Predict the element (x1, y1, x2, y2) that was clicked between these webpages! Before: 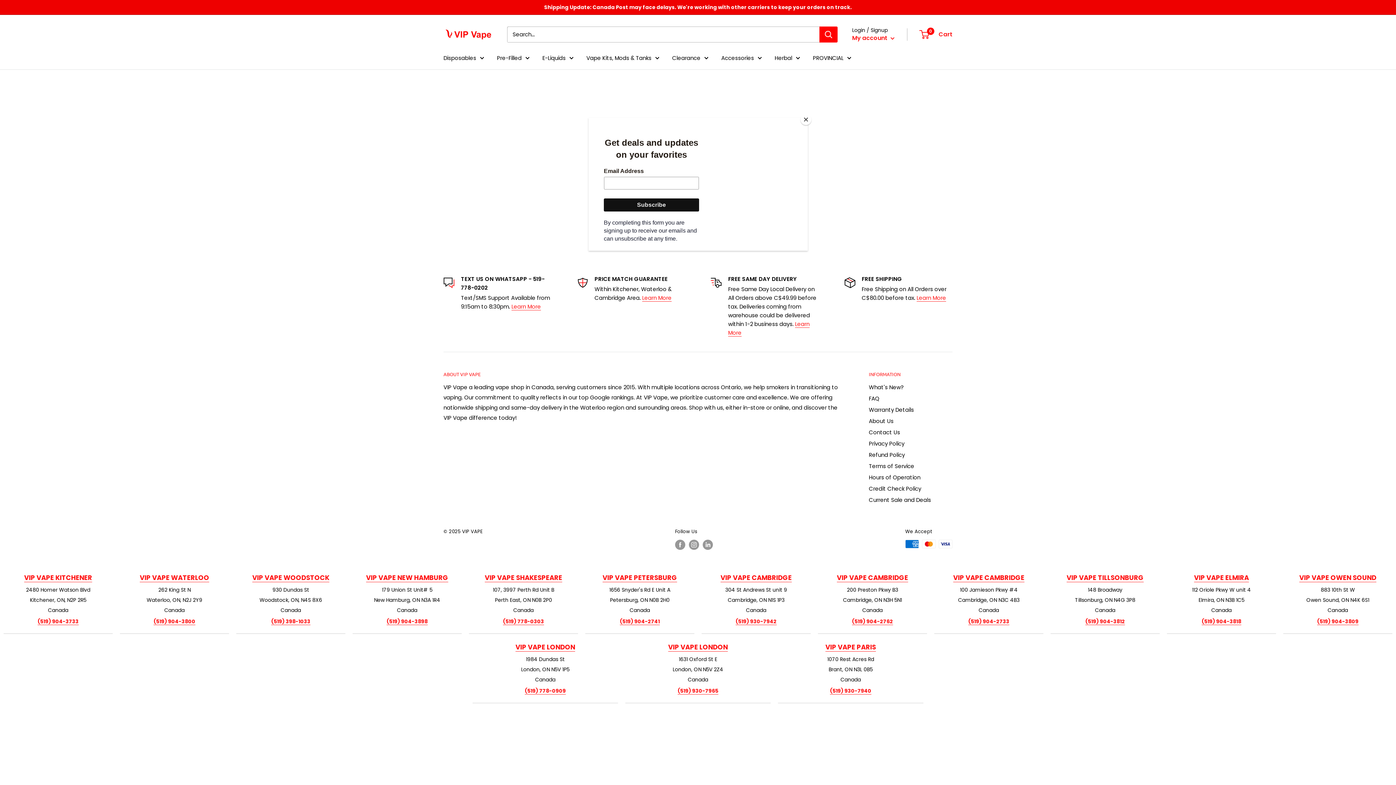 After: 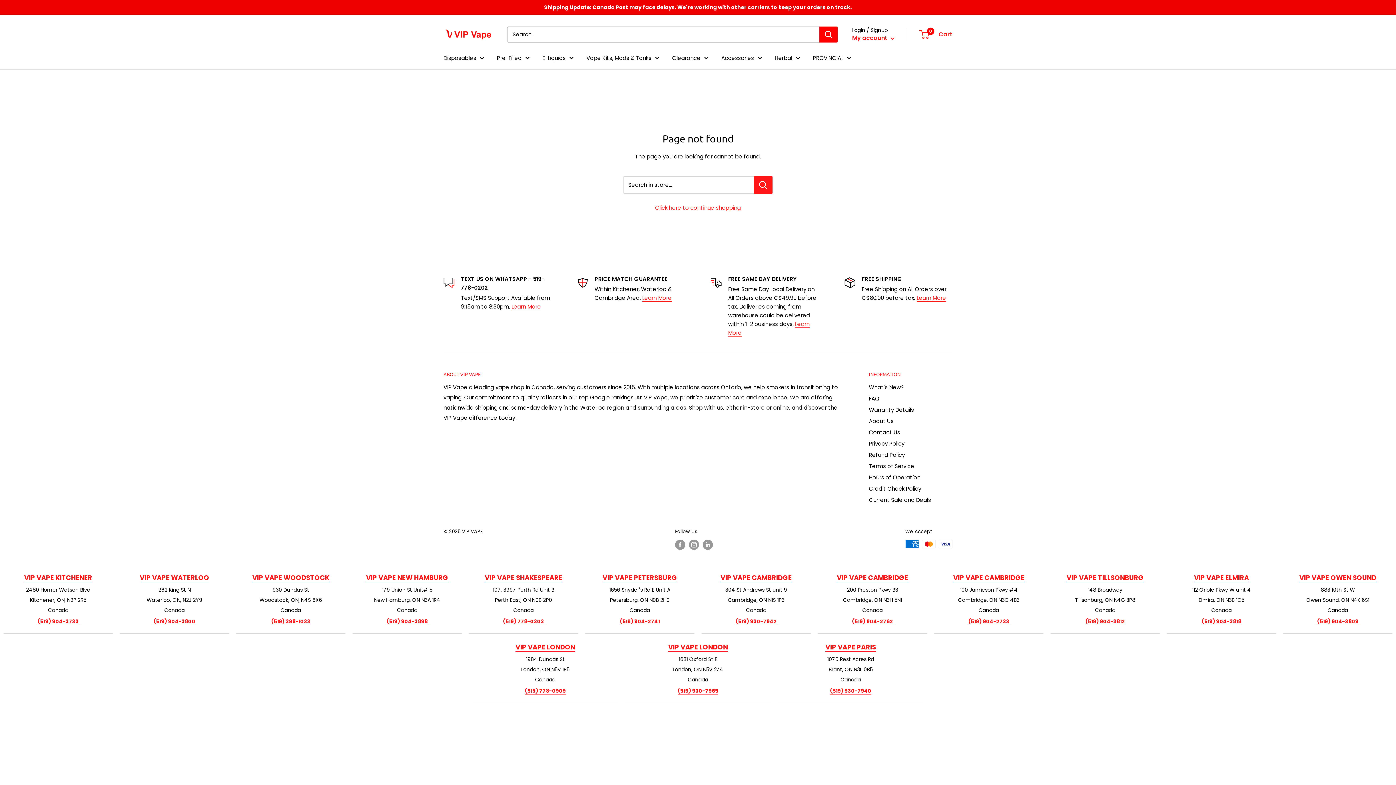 Action: label: Close bbox: (800, 114, 811, 125)